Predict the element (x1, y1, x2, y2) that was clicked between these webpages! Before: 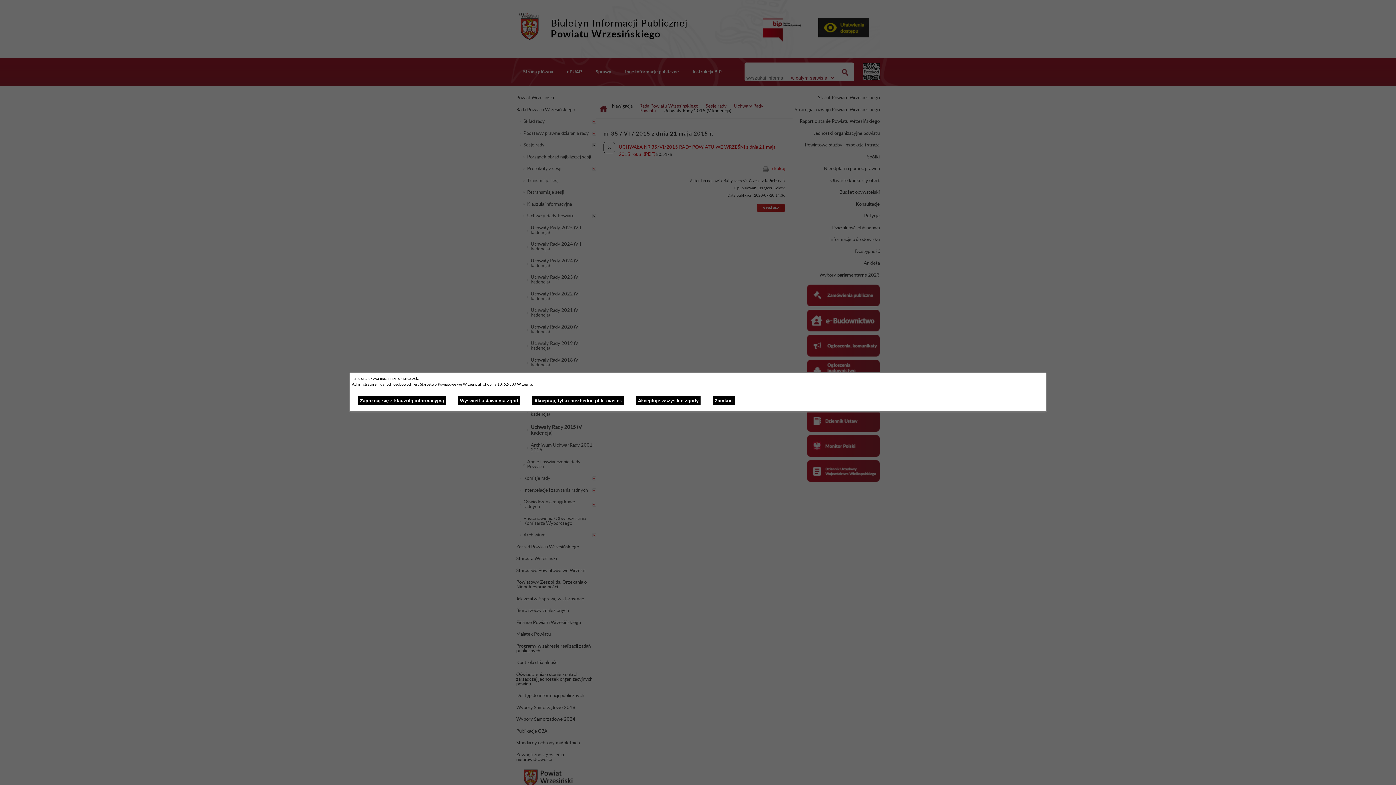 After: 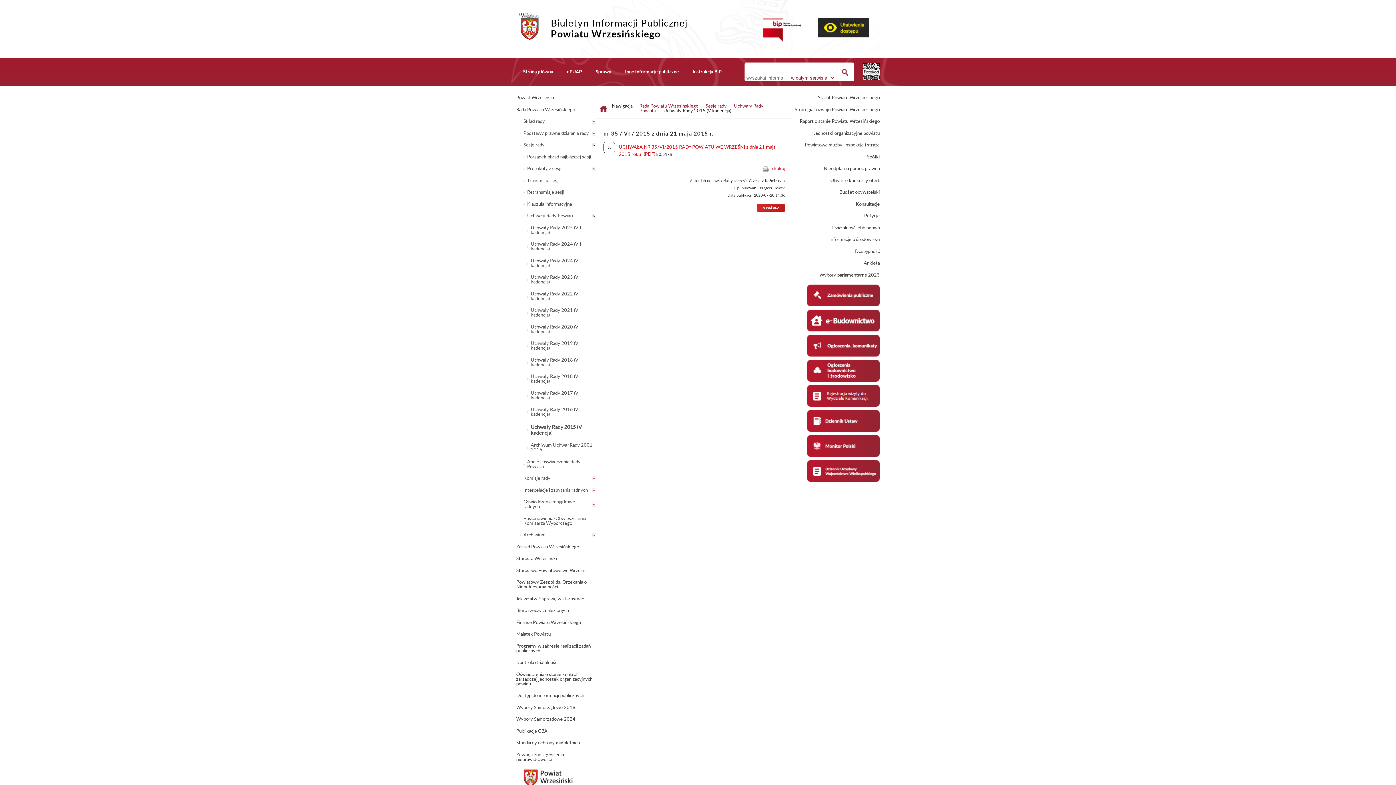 Action: label: Zamknij bbox: (712, 396, 734, 405)